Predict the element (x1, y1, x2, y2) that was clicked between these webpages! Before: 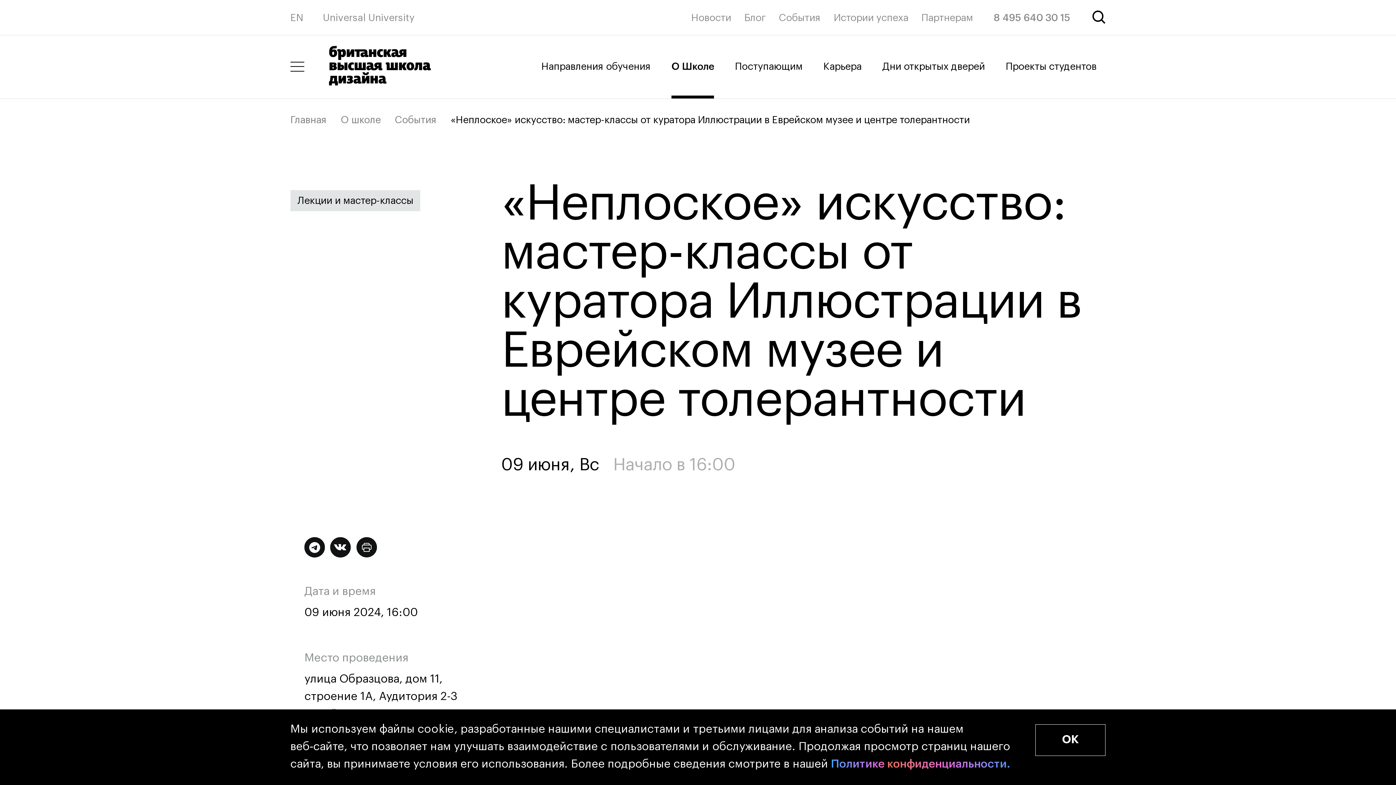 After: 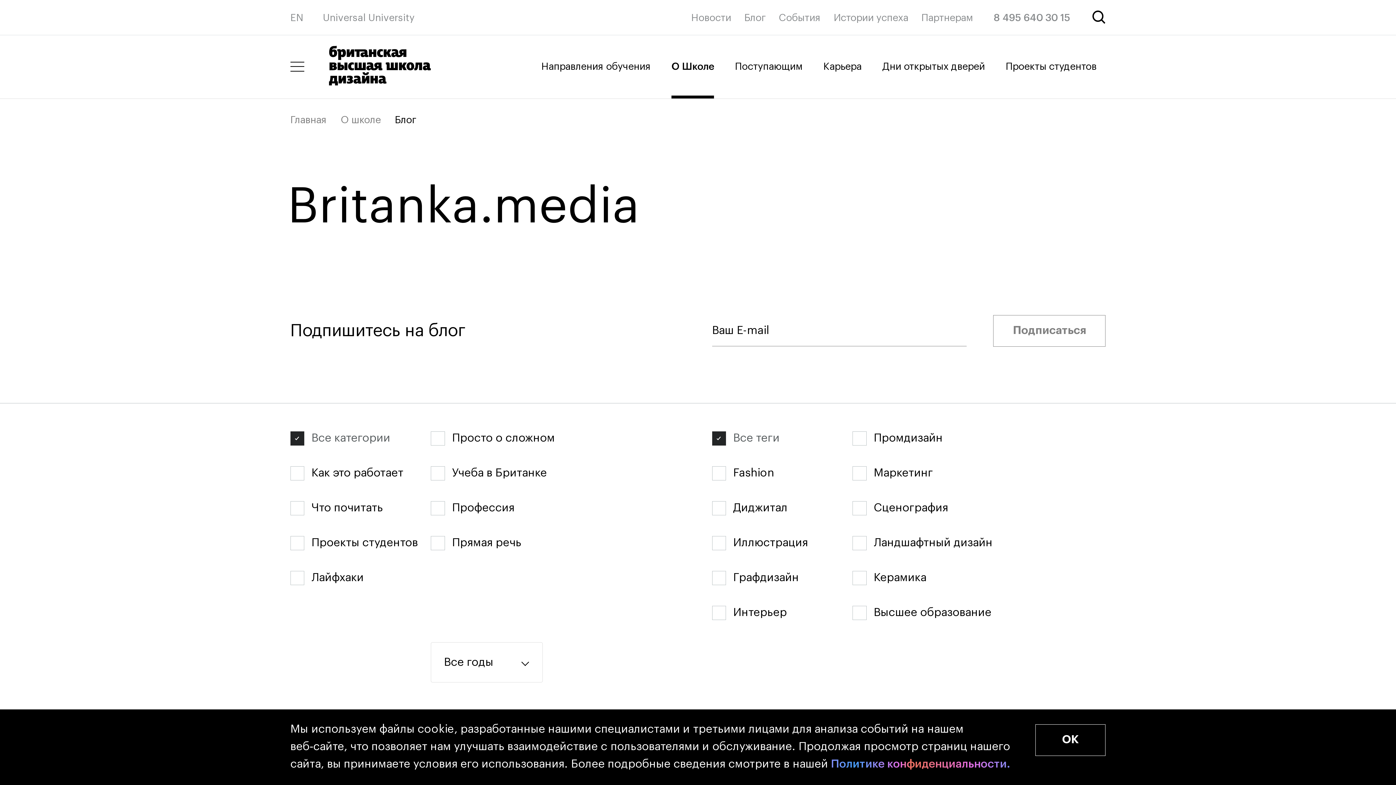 Action: bbox: (744, 13, 765, 23) label: Блог